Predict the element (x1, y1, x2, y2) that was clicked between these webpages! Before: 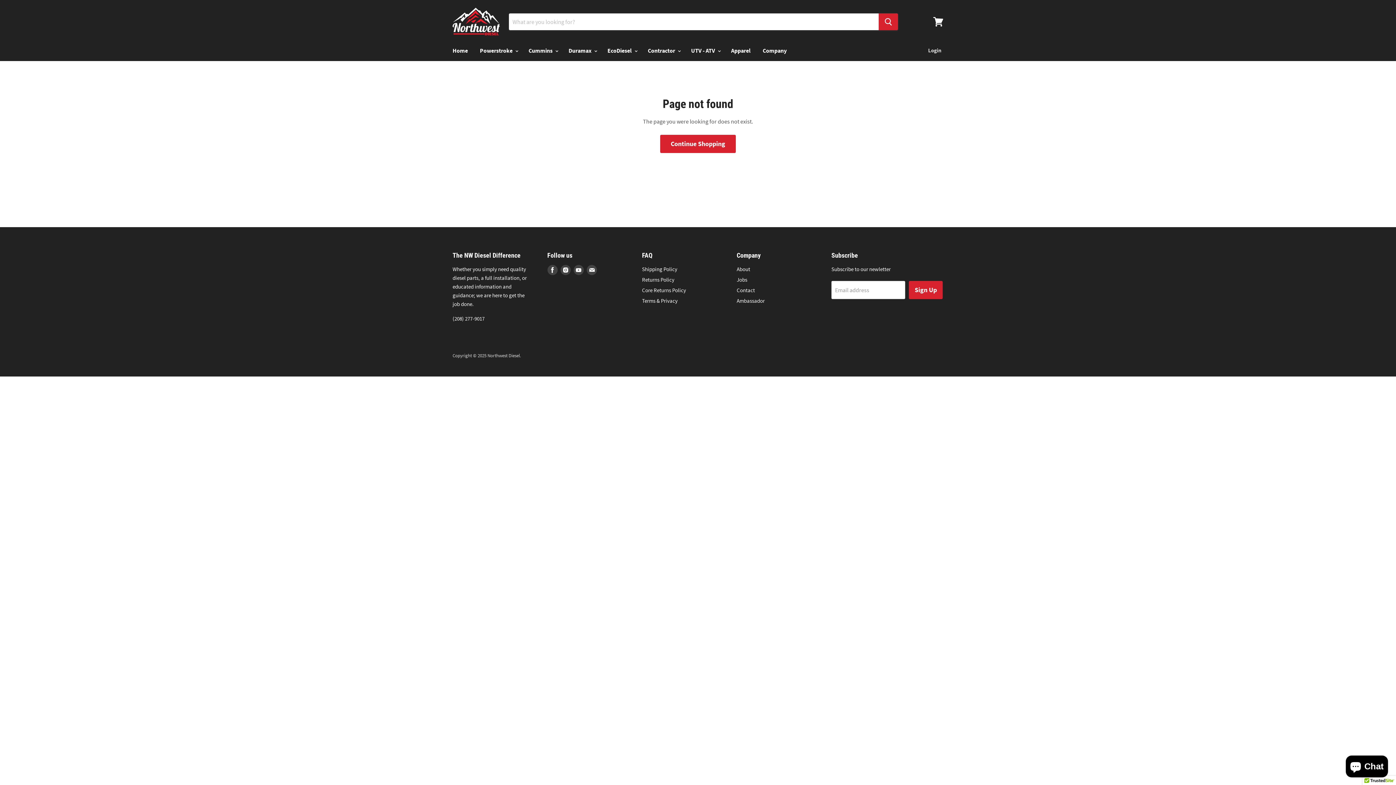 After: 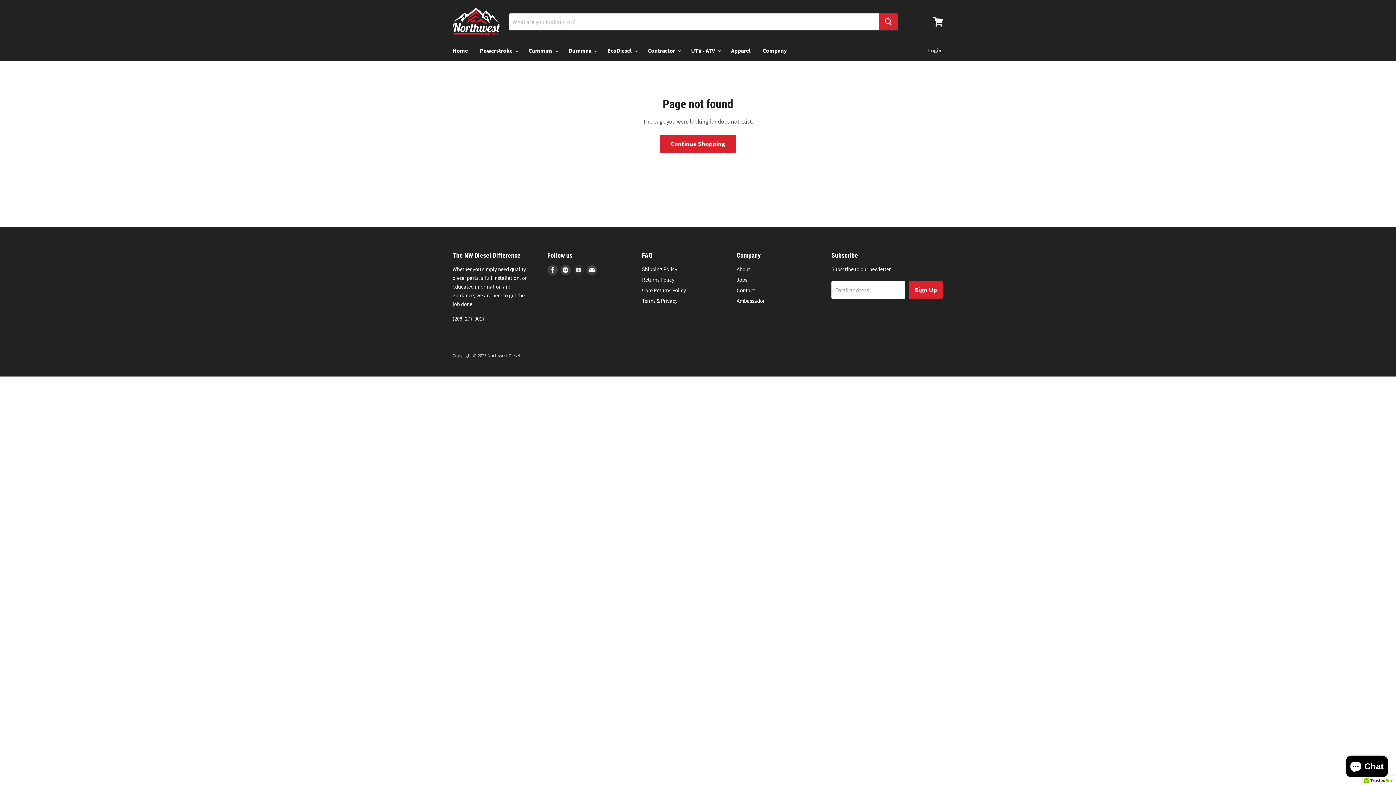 Action: bbox: (572, 263, 585, 276) label: Find us on Youtube